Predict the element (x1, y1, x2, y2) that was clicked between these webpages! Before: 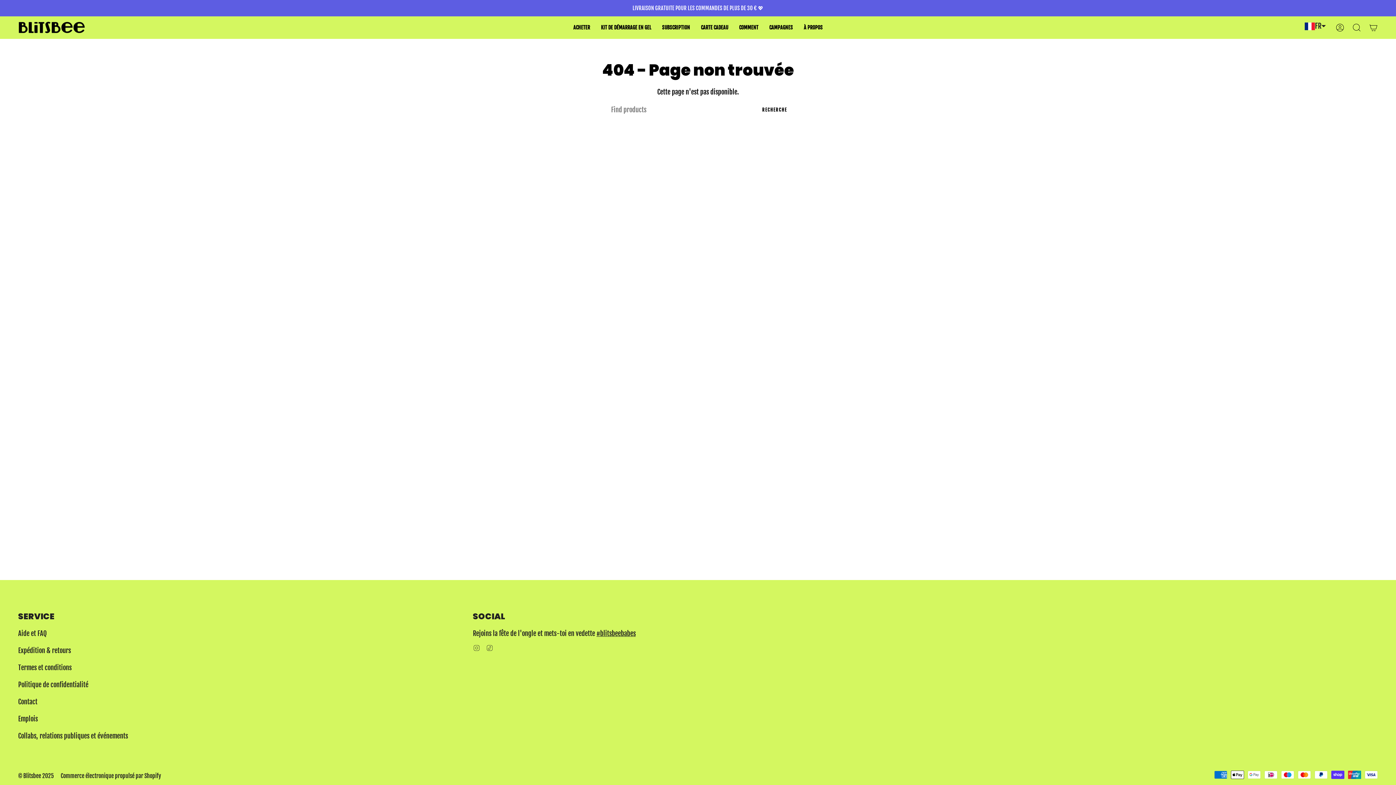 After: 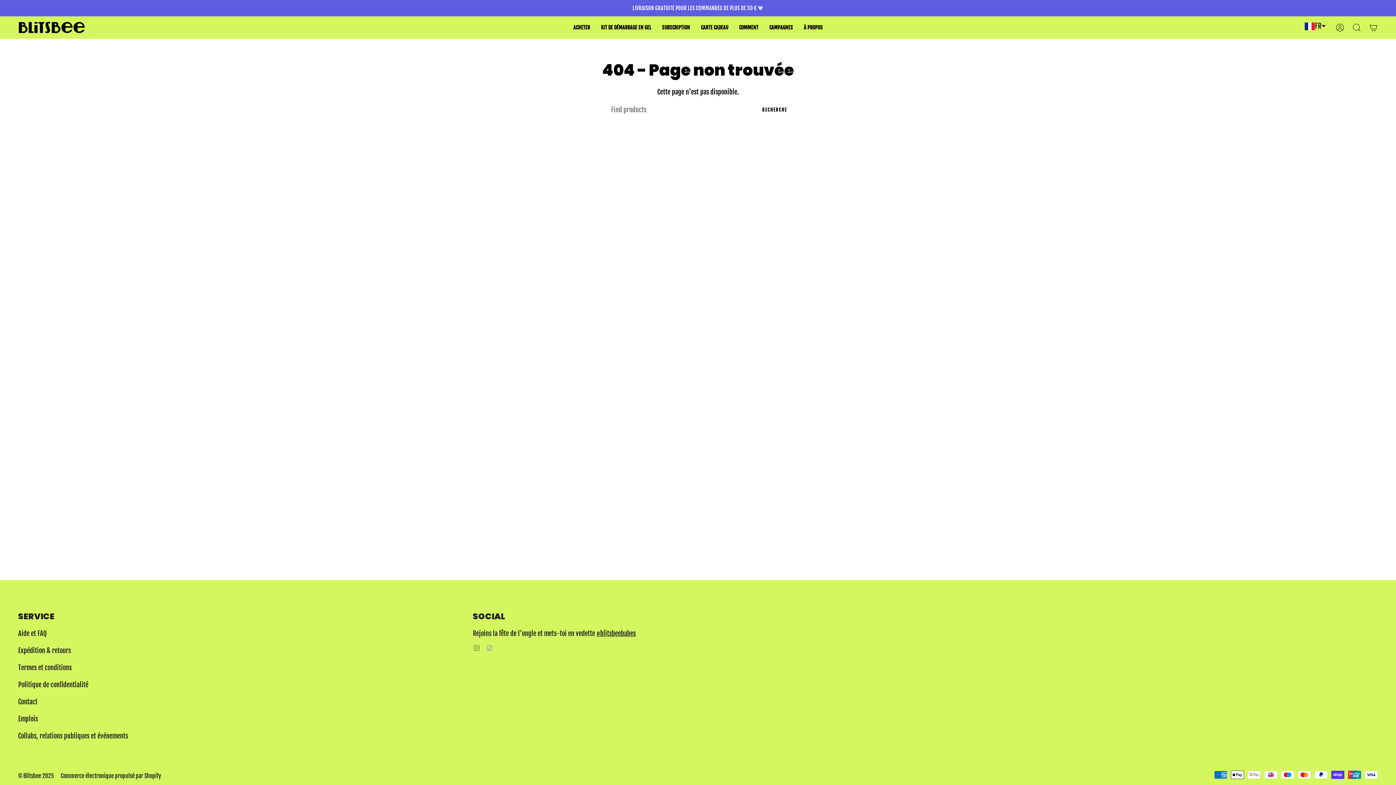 Action: label: TikTok bbox: (486, 643, 493, 652)